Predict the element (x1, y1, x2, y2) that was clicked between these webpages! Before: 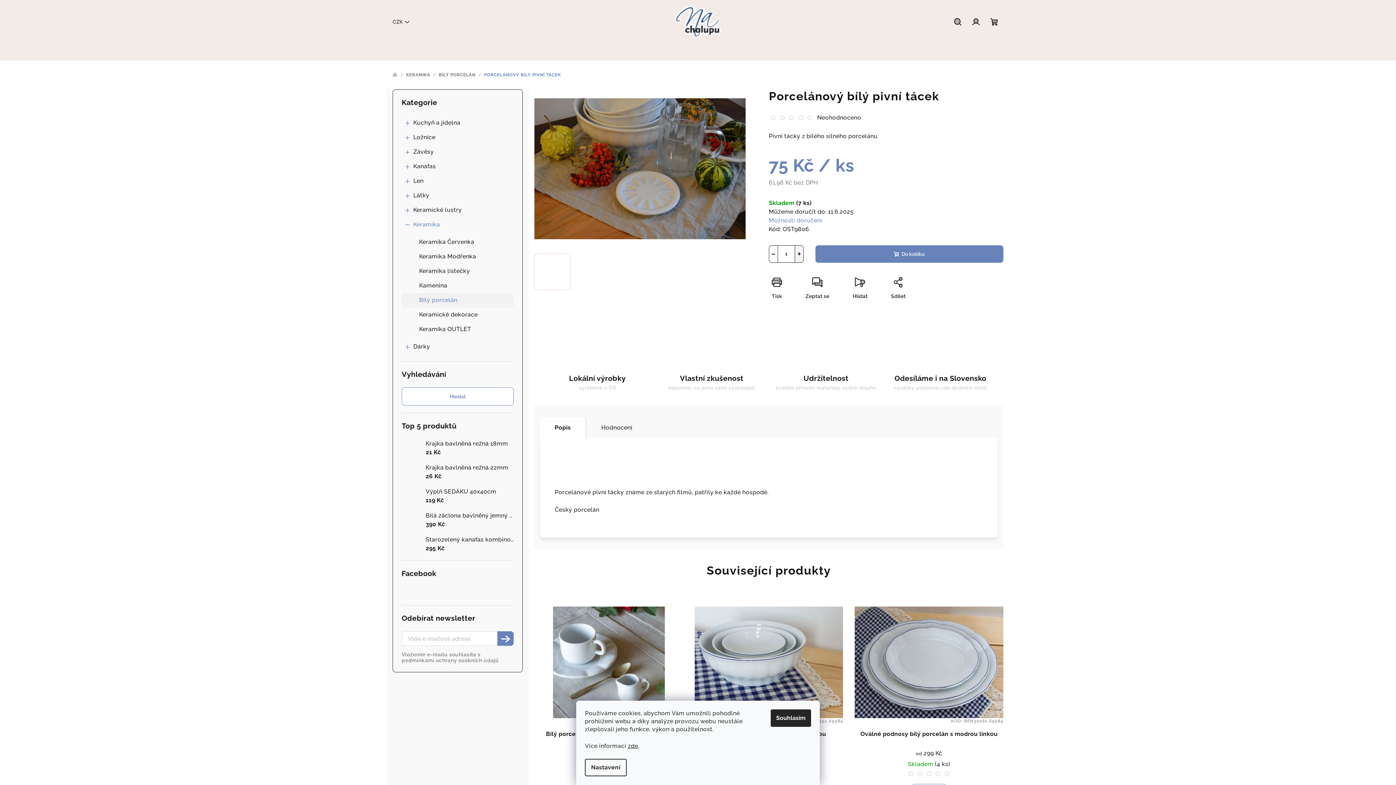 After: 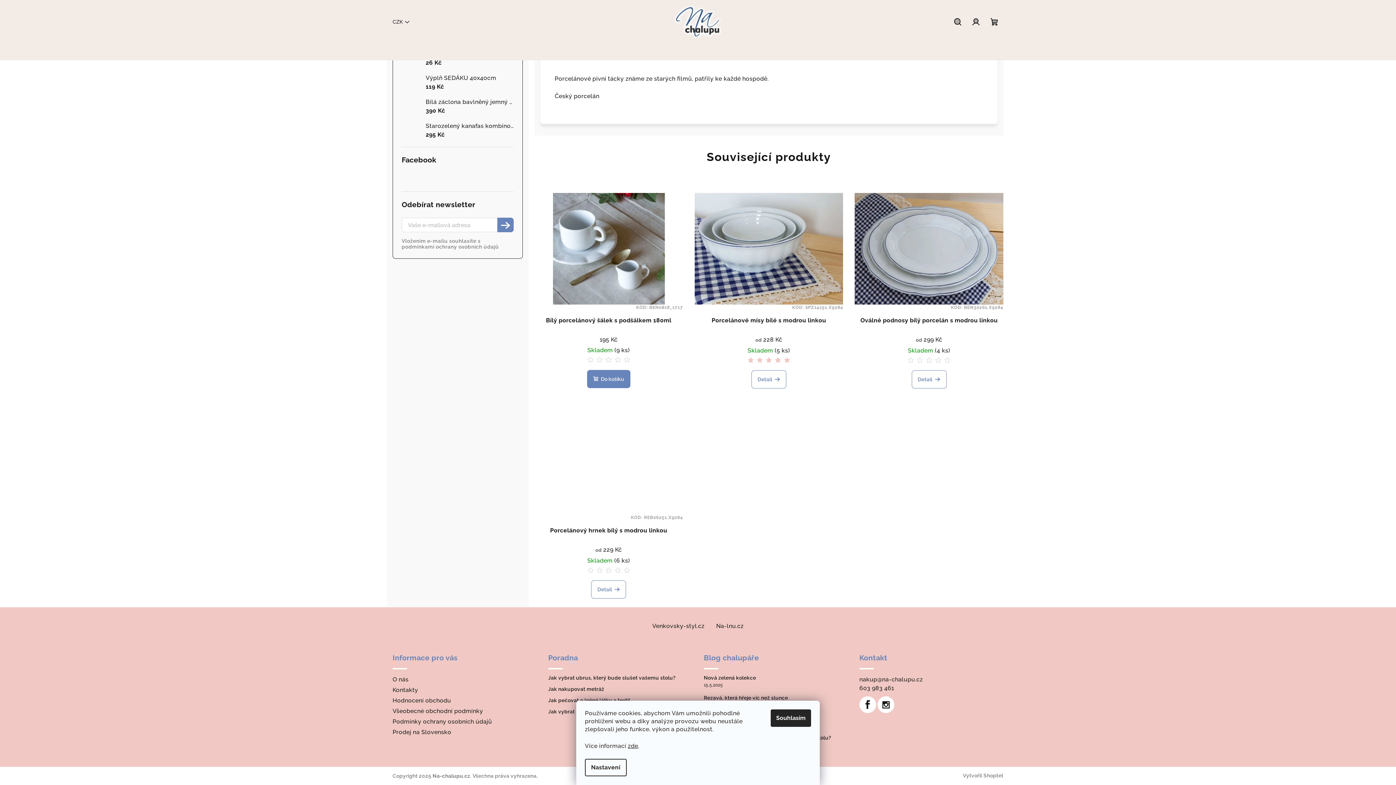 Action: label: Popis bbox: (540, 417, 585, 441)